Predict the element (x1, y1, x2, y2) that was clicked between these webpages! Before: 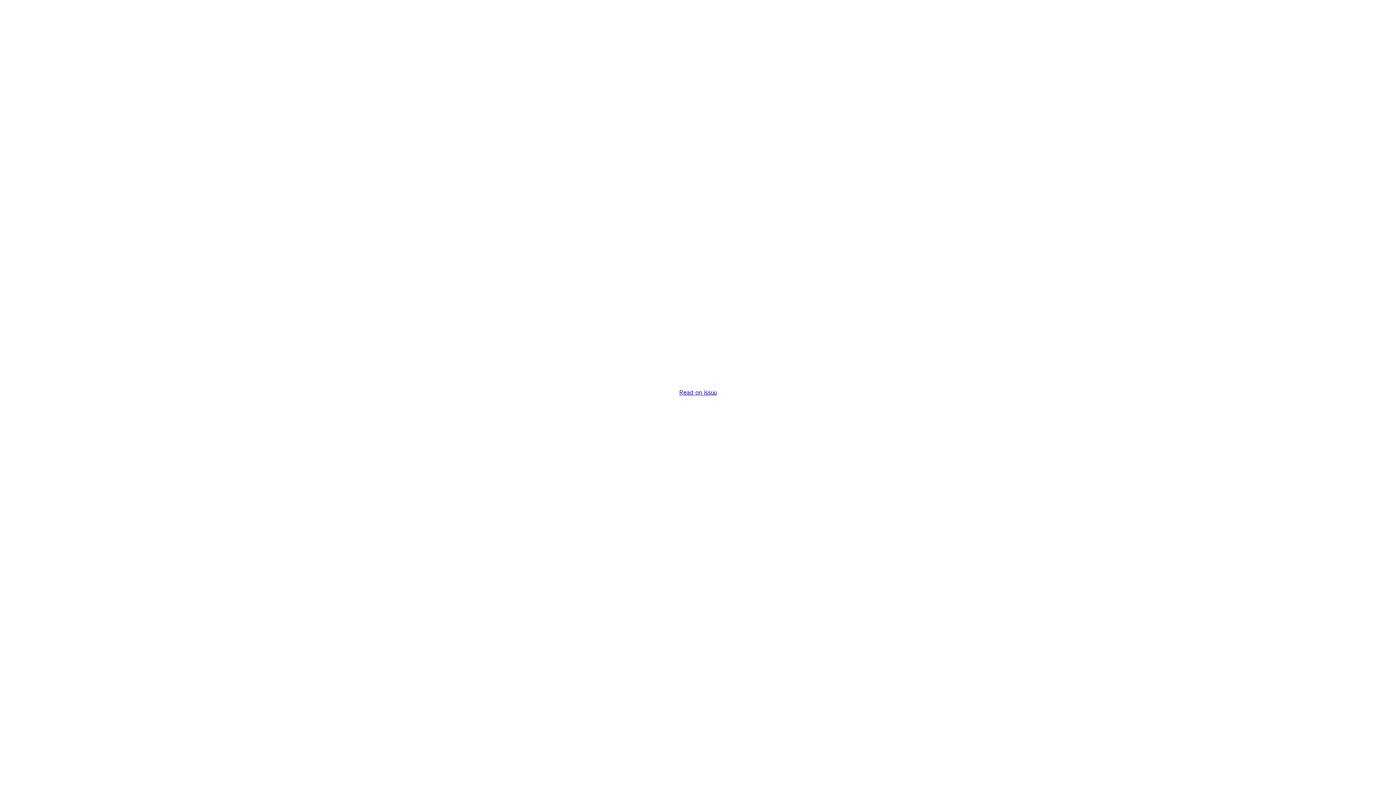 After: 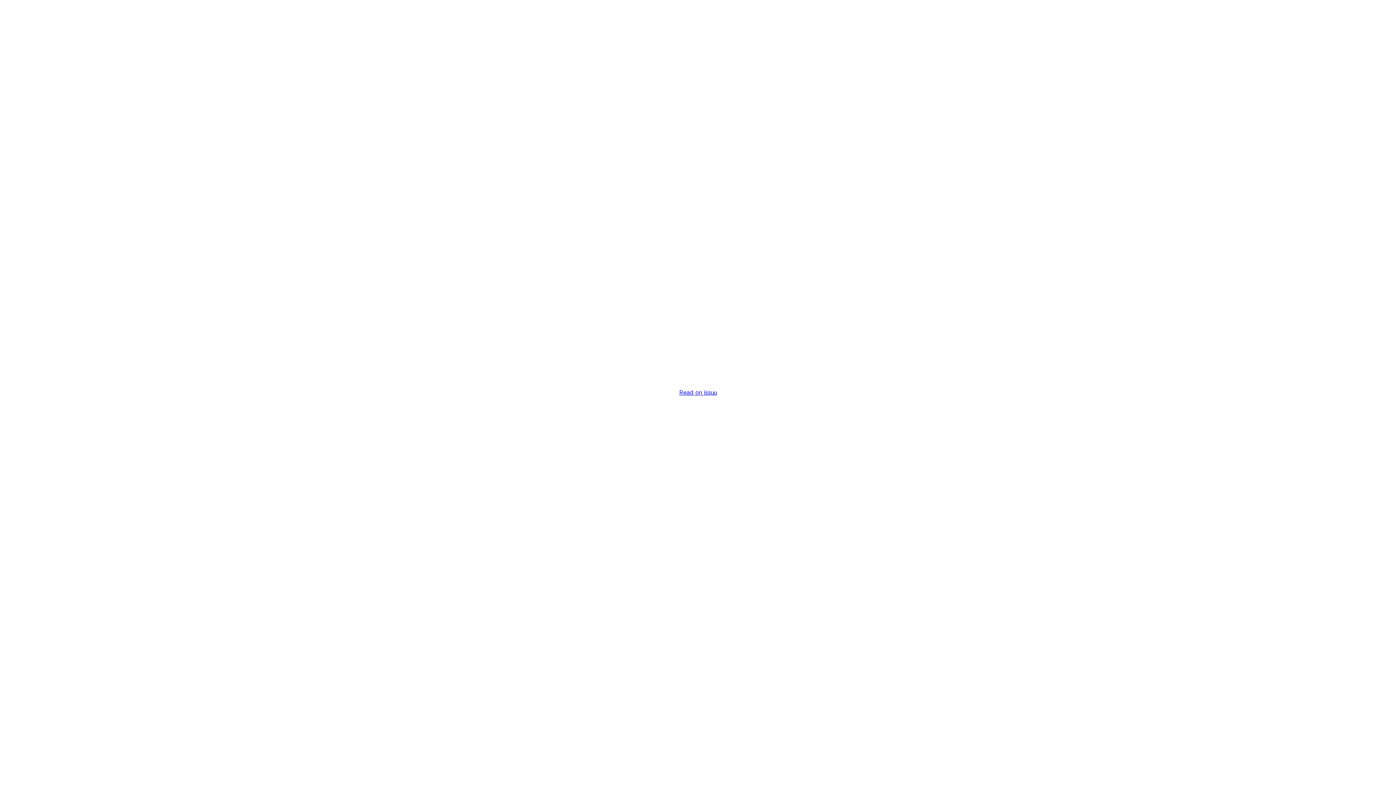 Action: label: Read on issuu bbox: (679, 389, 716, 396)